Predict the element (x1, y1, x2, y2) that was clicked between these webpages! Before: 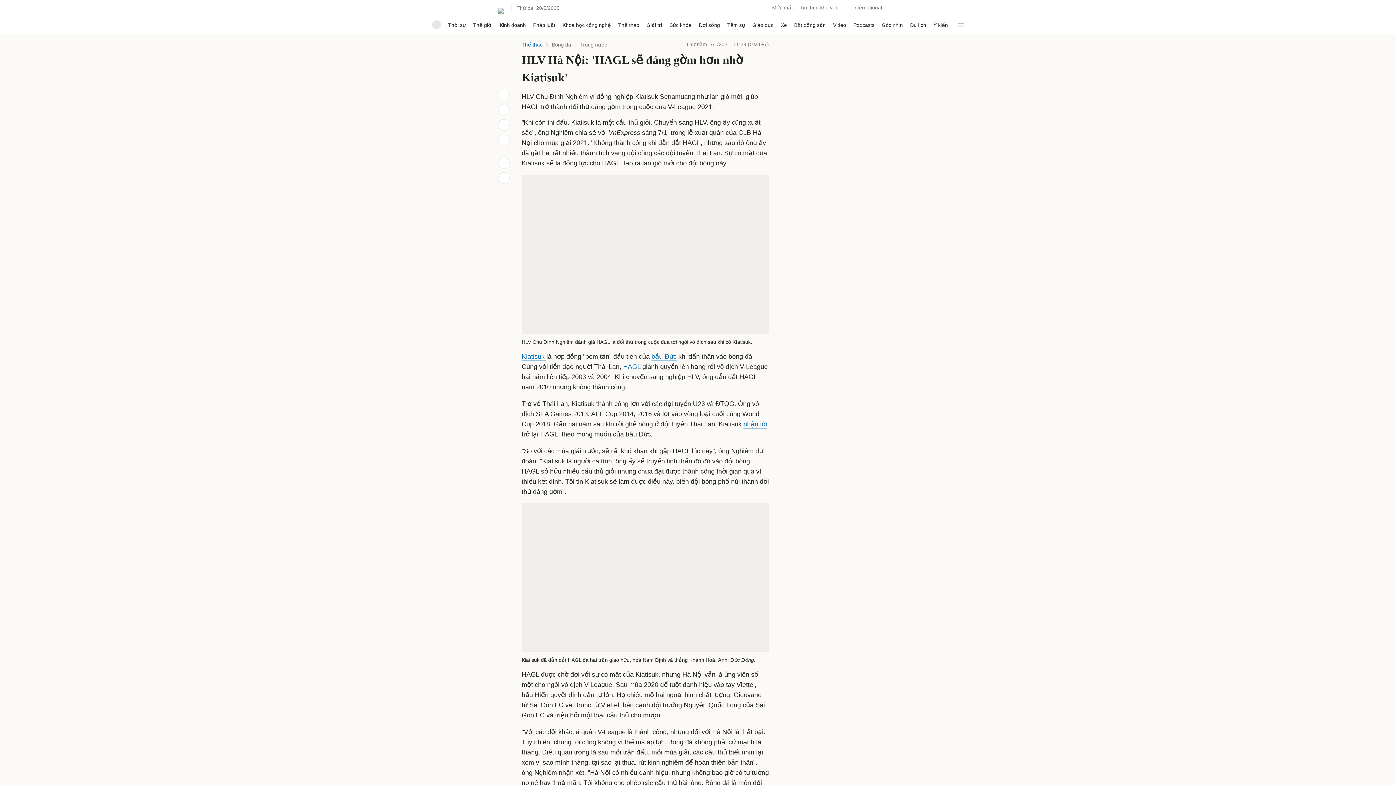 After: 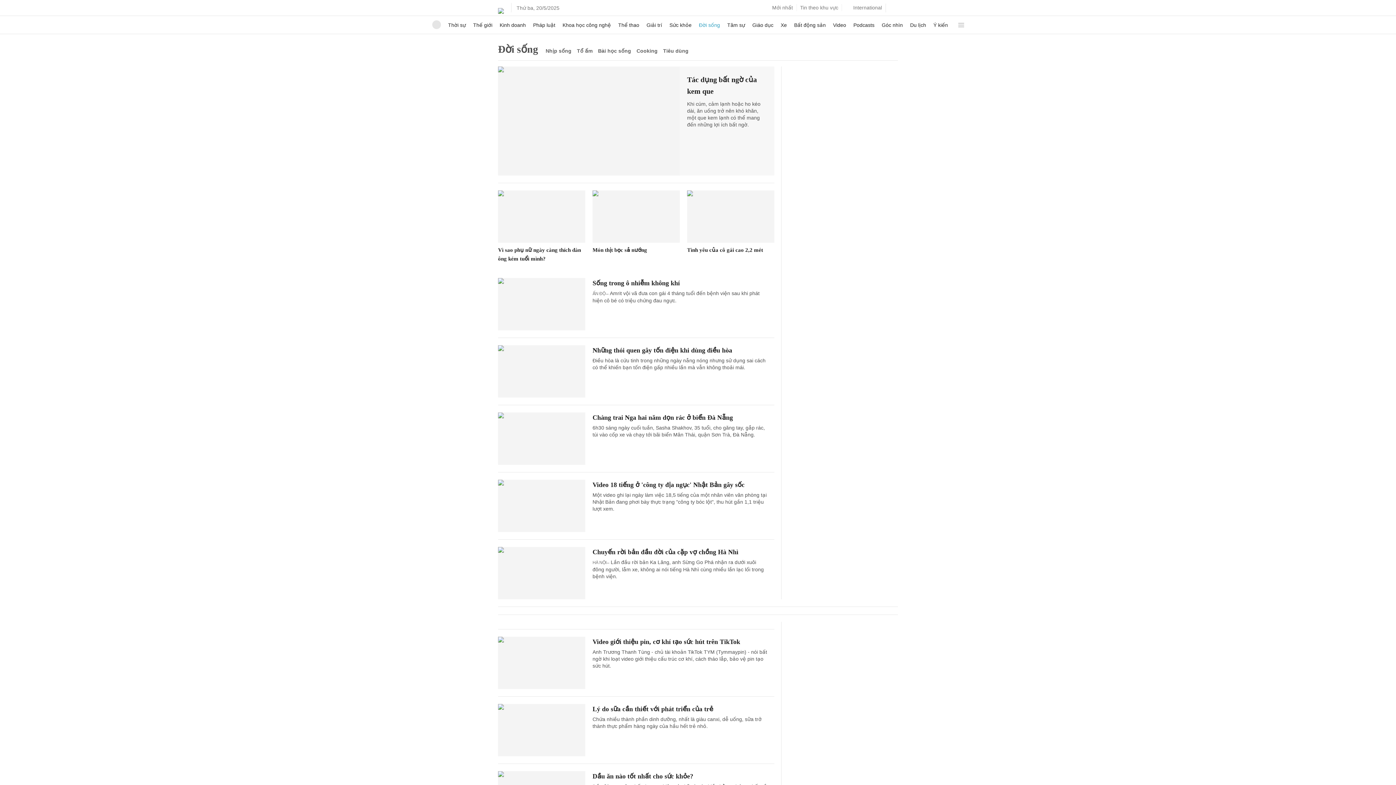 Action: label: Đời sống bbox: (699, 16, 720, 33)